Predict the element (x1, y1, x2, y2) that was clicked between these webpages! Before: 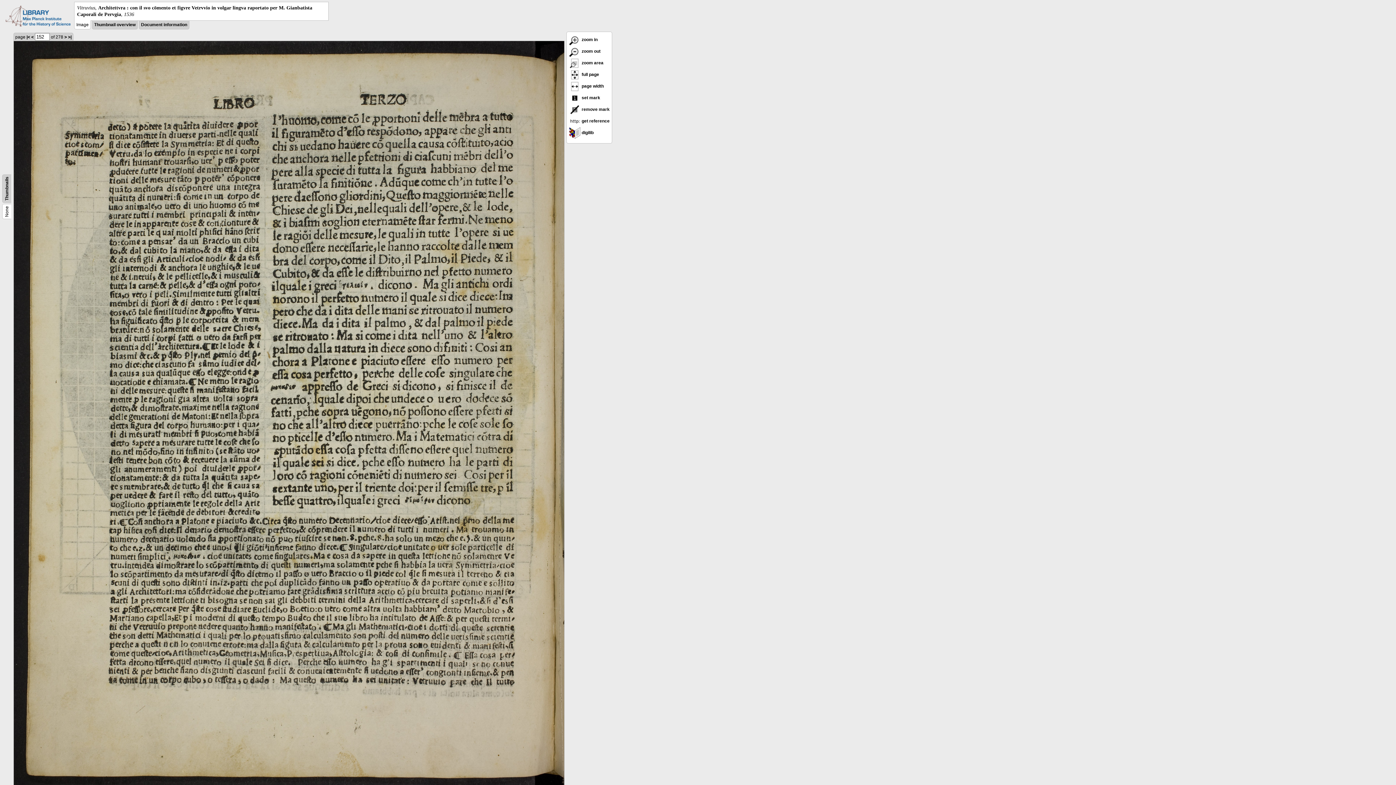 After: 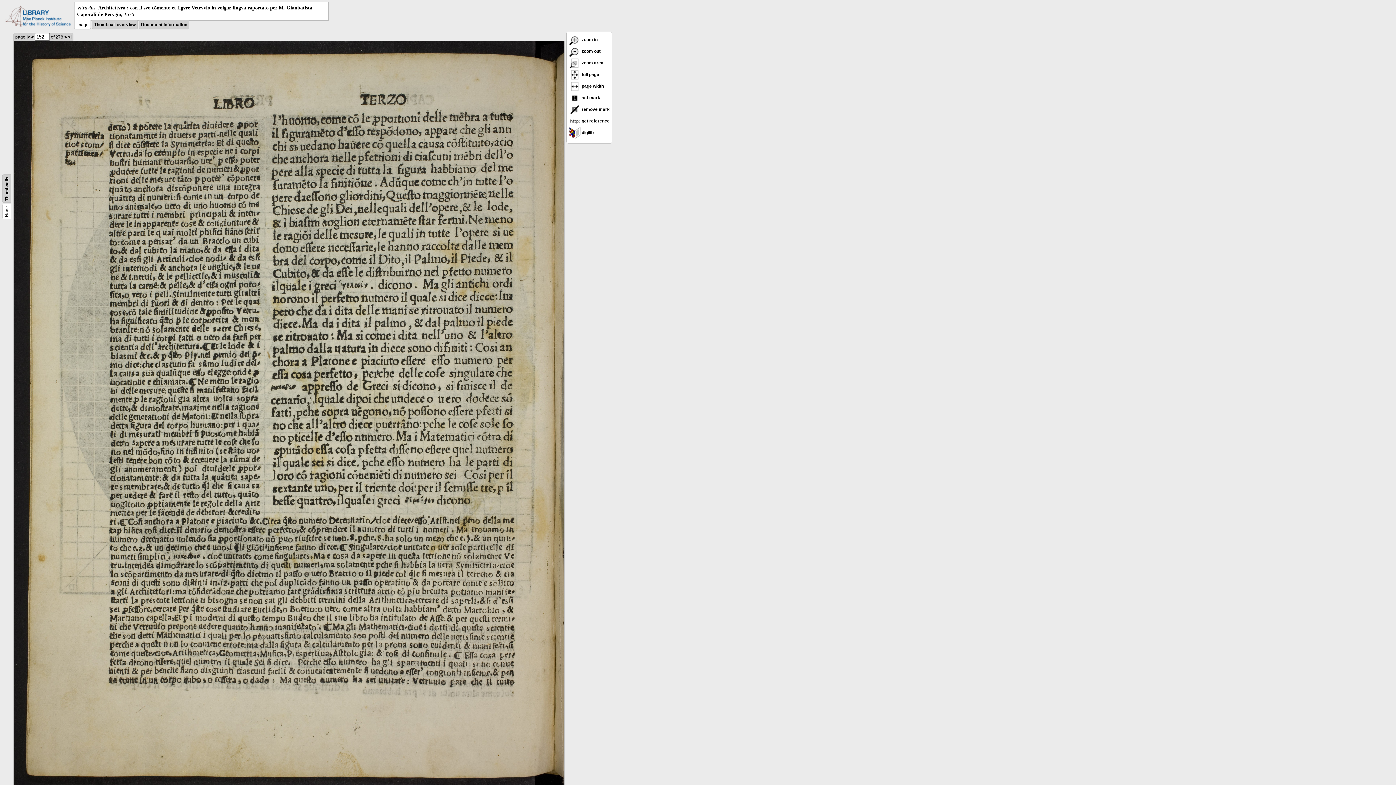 Action: bbox: (569, 118, 609, 123) label:  get reference